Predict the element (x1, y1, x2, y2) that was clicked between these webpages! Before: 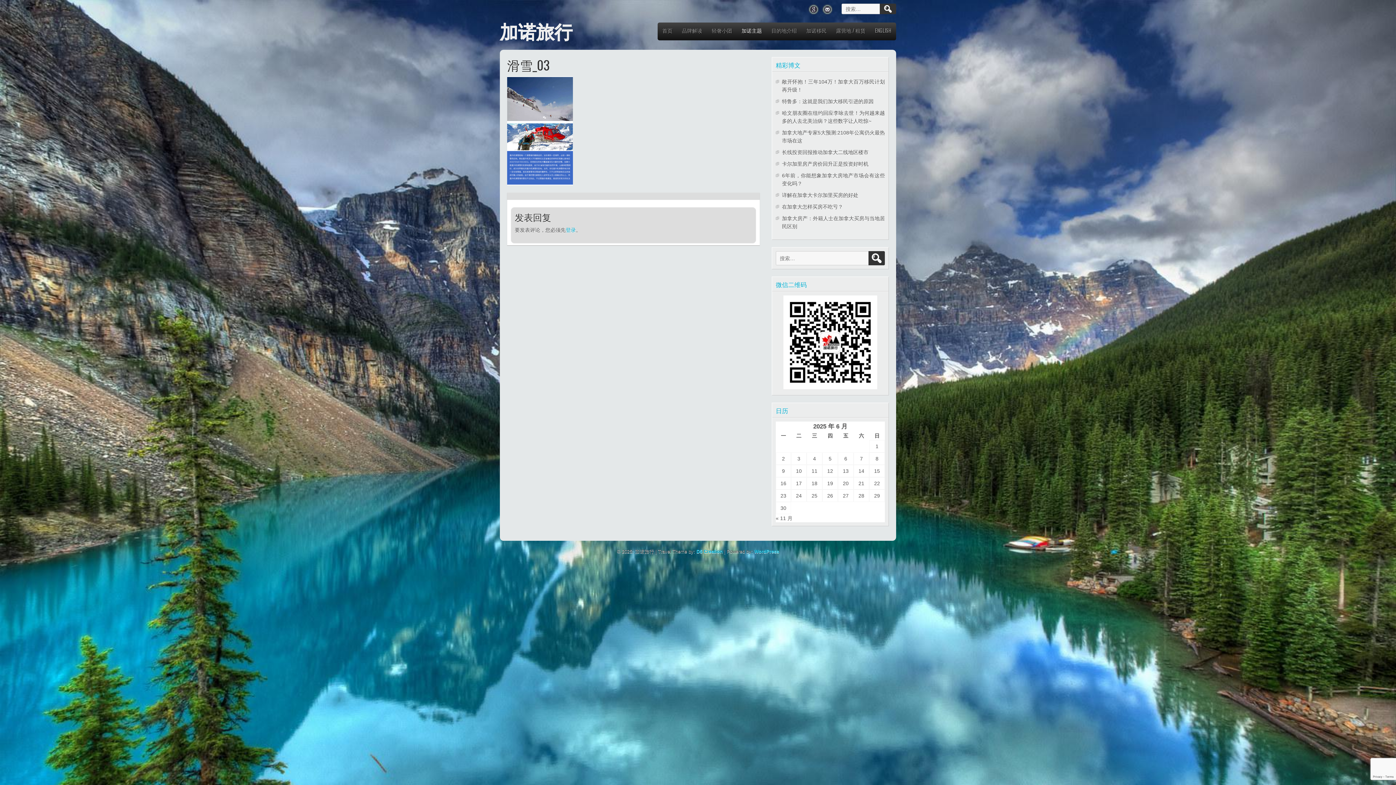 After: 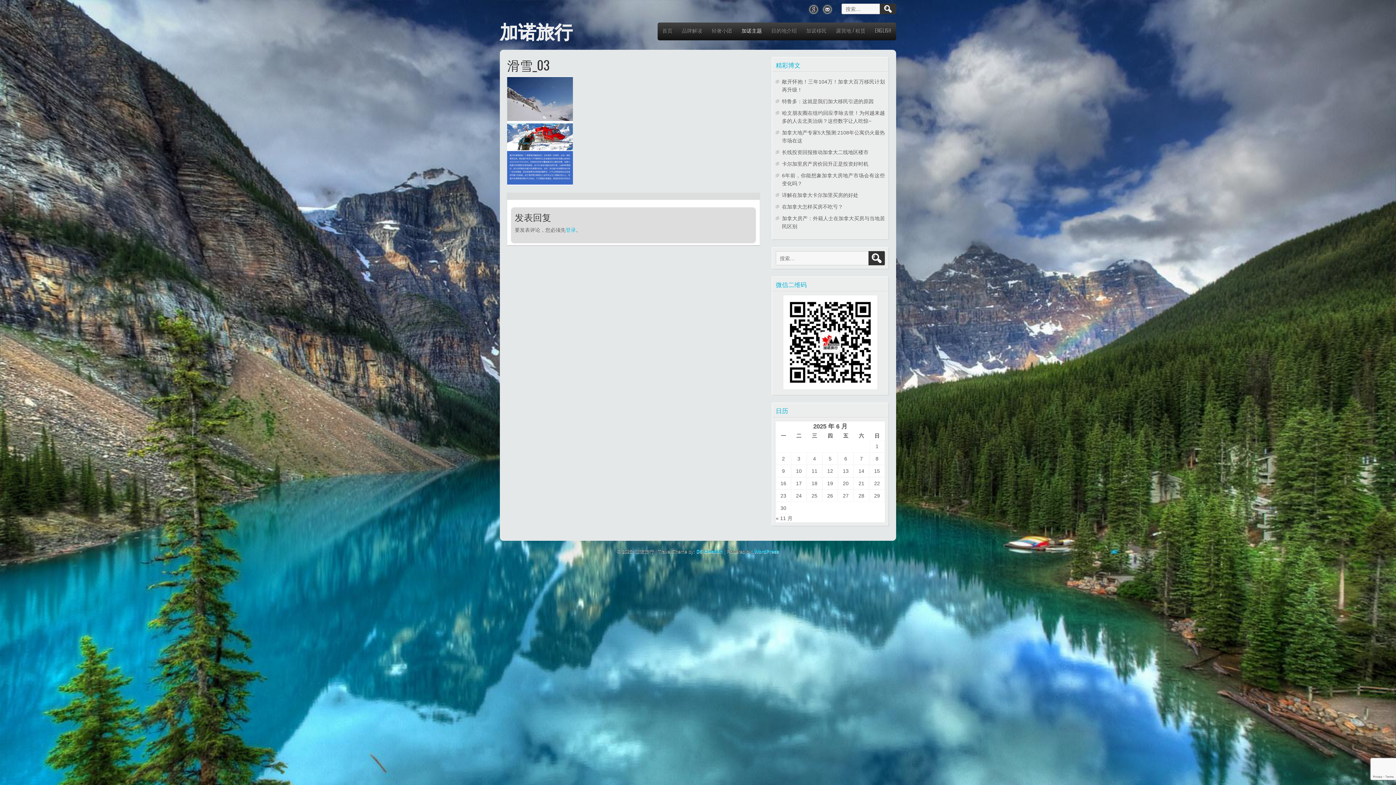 Action: bbox: (754, 549, 779, 554) label: WordPress